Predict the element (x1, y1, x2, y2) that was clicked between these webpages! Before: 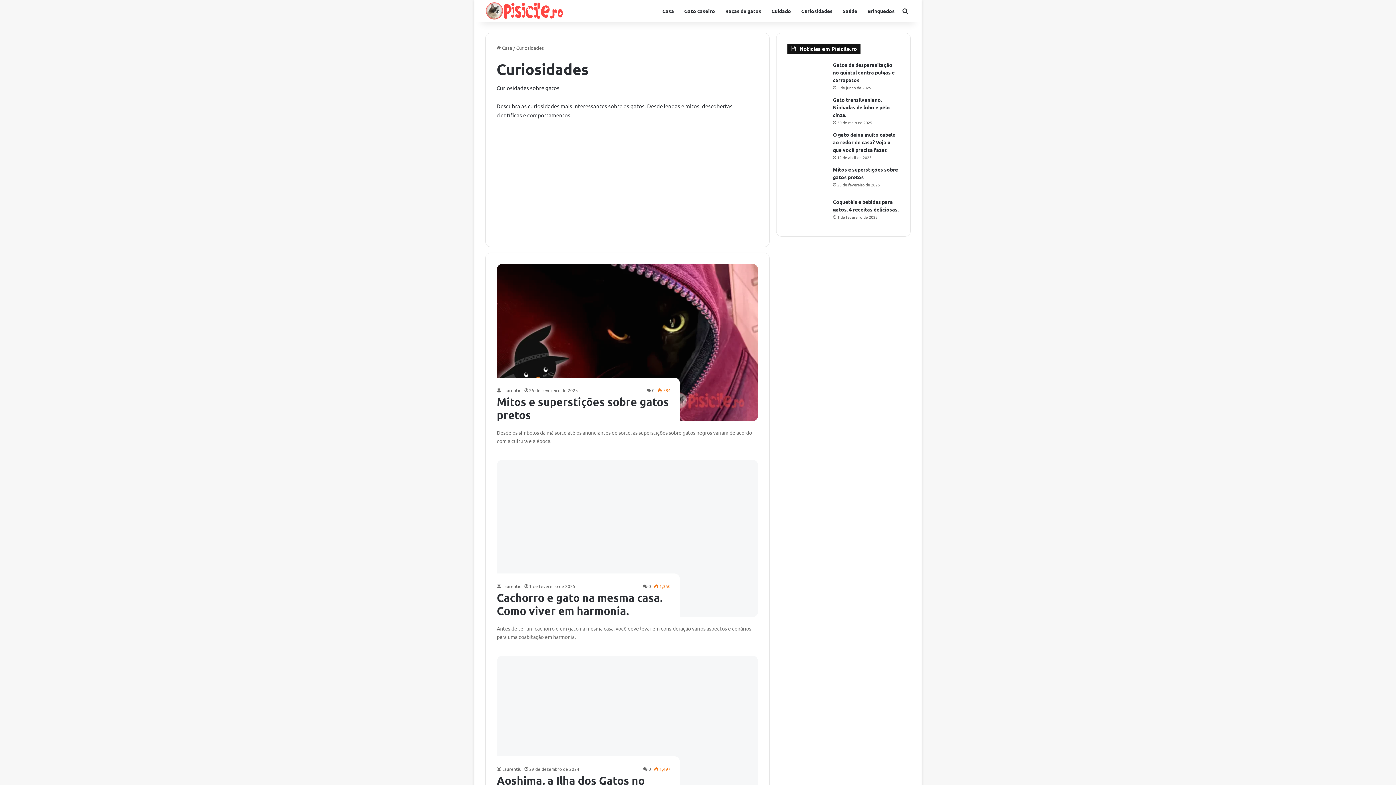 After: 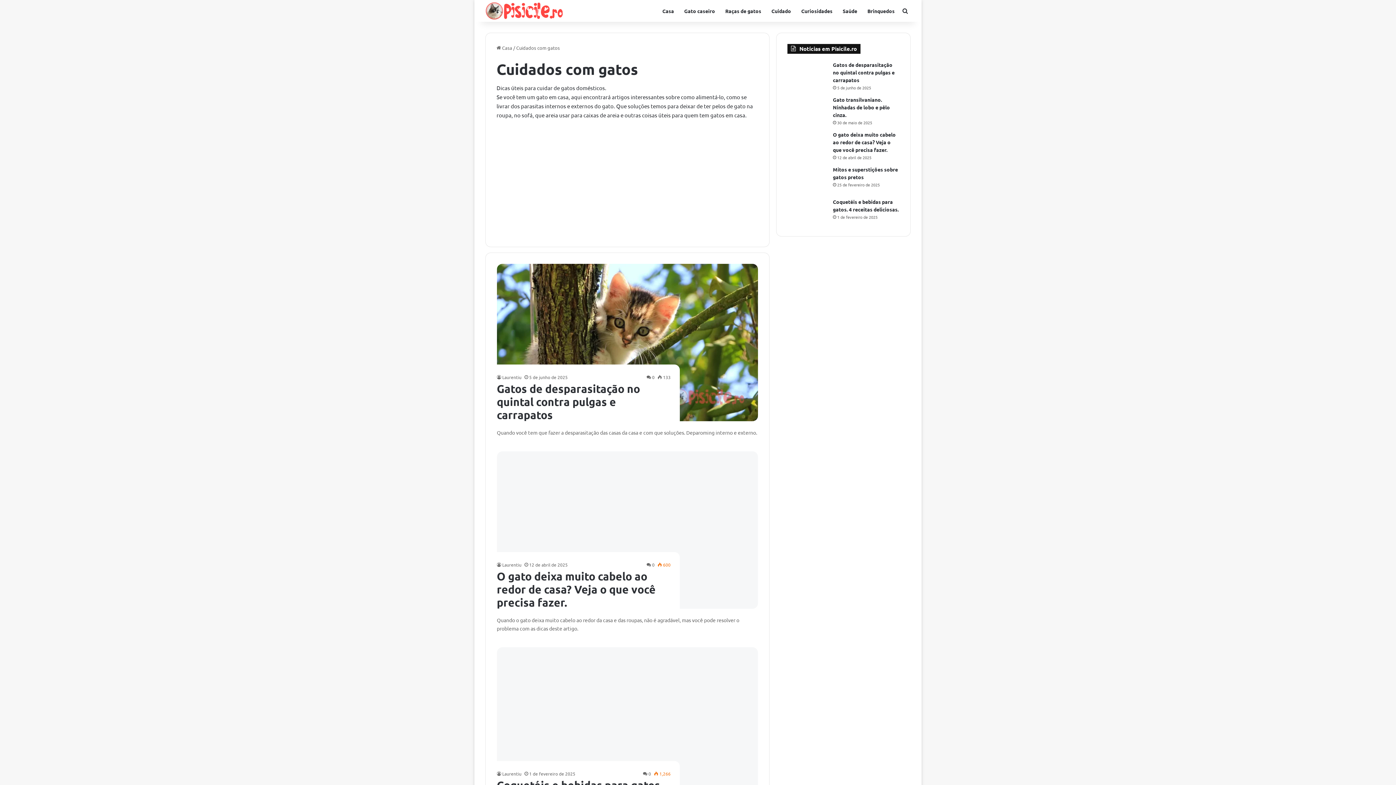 Action: label: Cuidado bbox: (766, 0, 796, 21)